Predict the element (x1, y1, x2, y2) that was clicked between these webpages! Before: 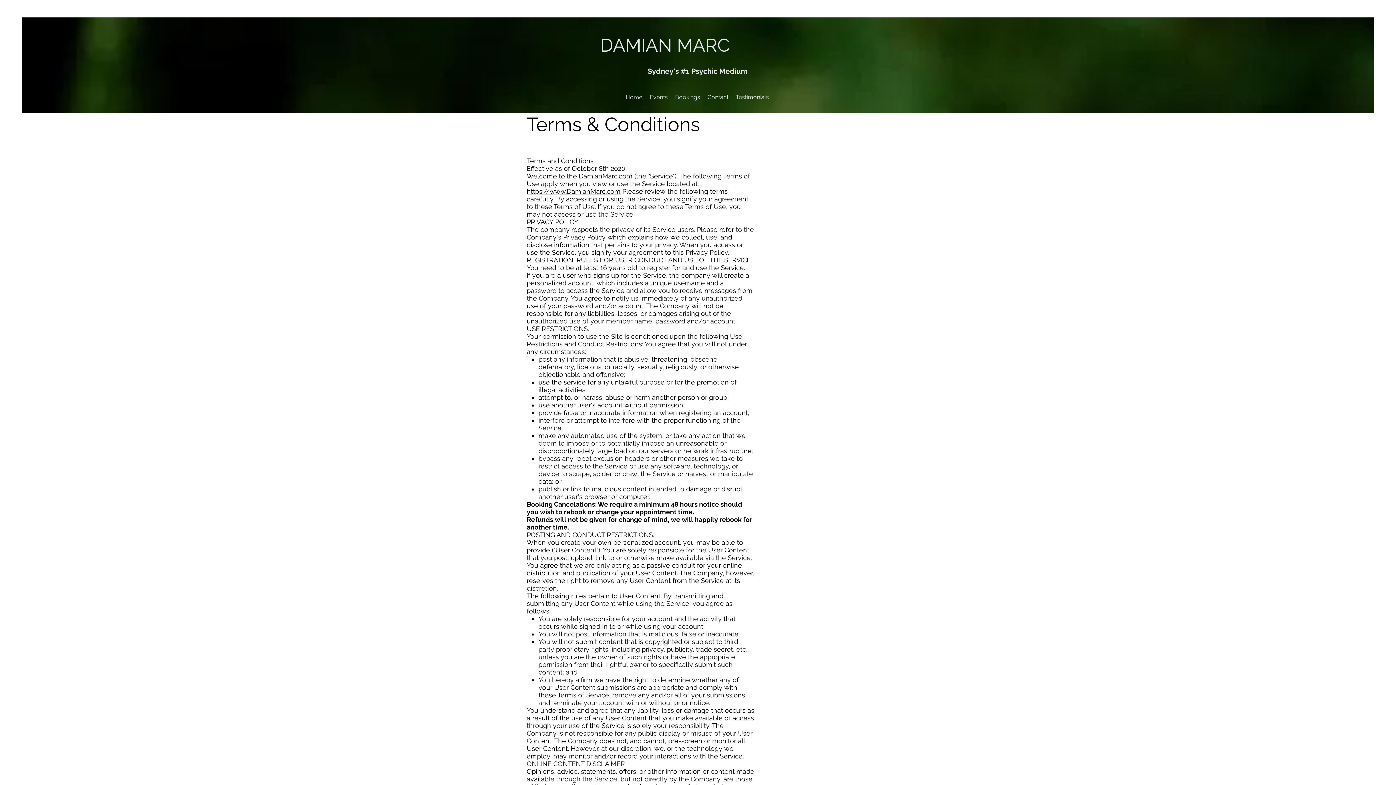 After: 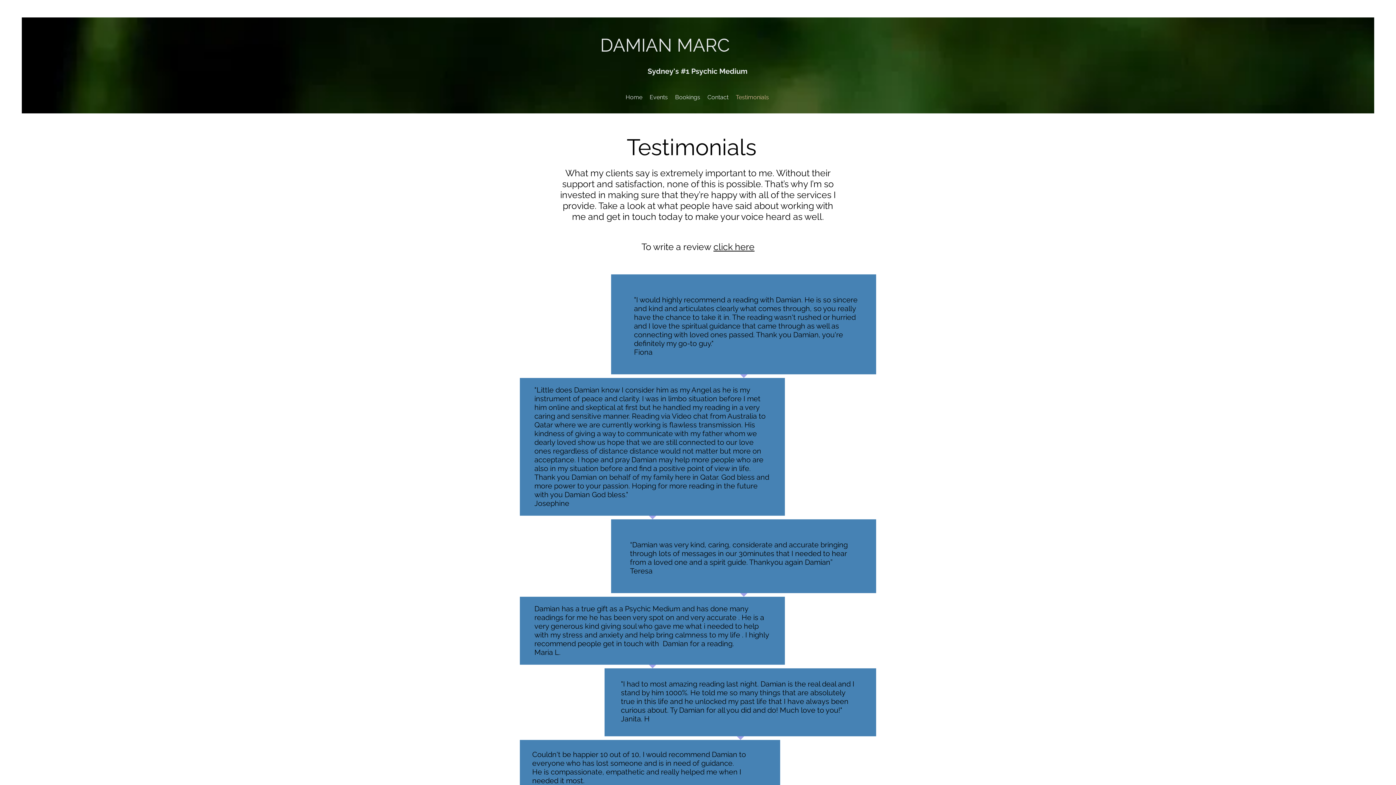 Action: label: Testimonials bbox: (732, 92, 772, 102)